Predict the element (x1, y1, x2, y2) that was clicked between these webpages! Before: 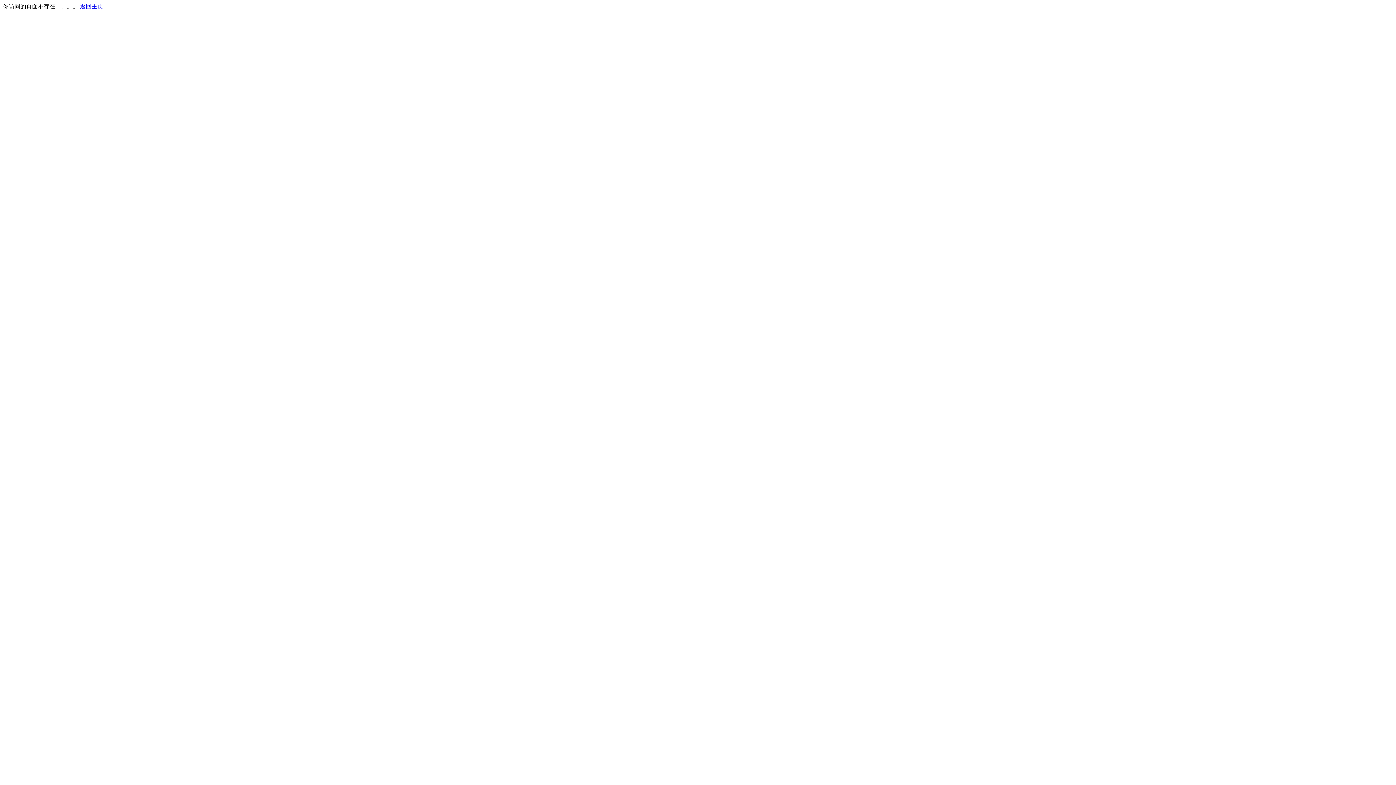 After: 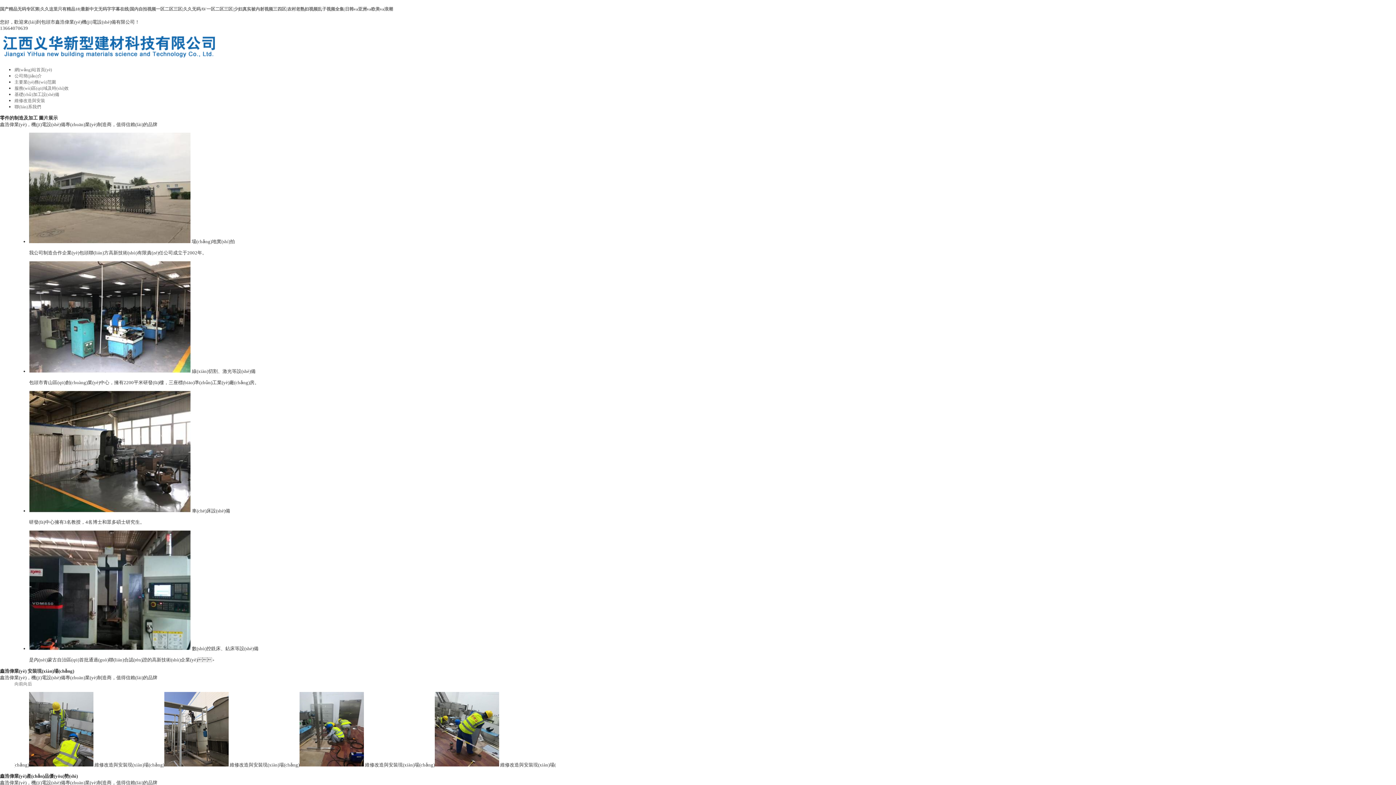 Action: label: 返回主页 bbox: (80, 3, 103, 9)